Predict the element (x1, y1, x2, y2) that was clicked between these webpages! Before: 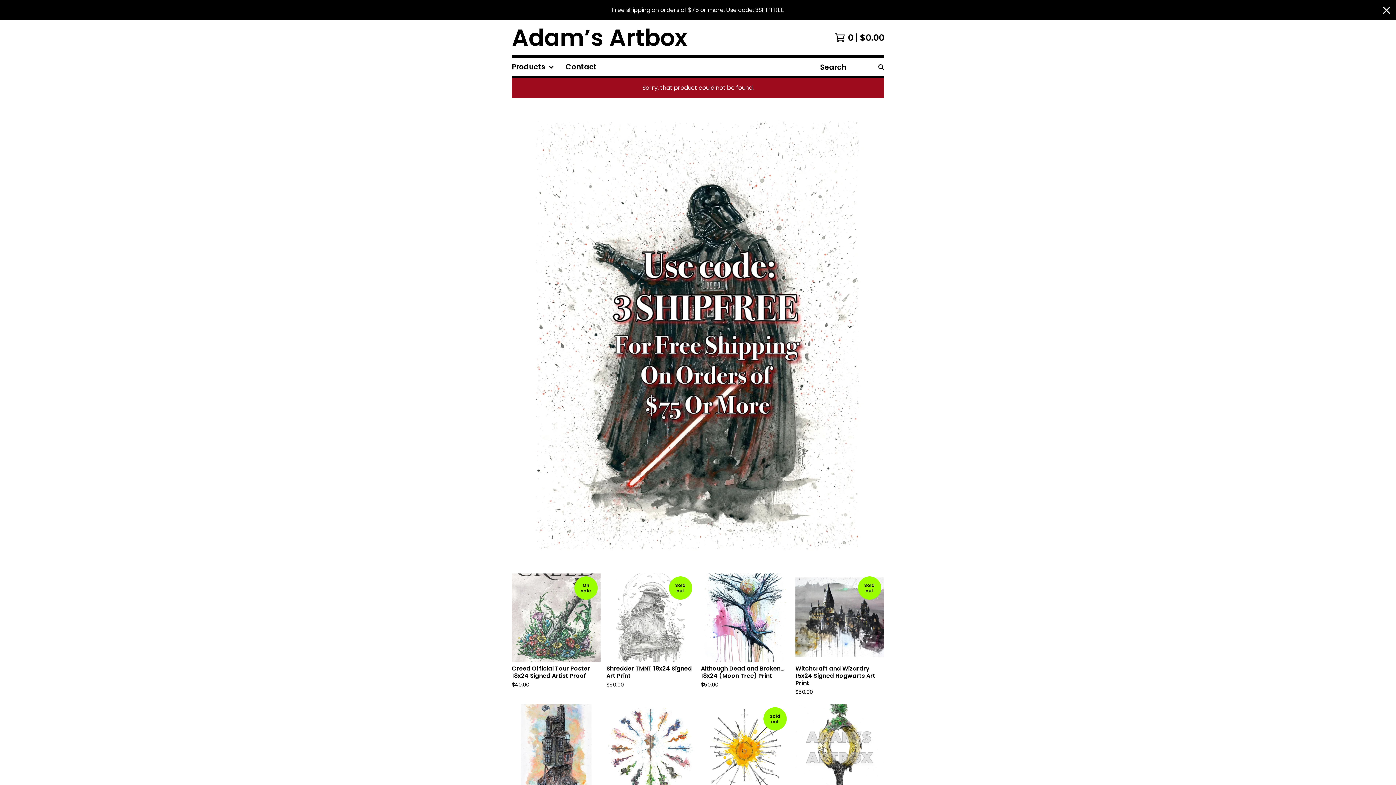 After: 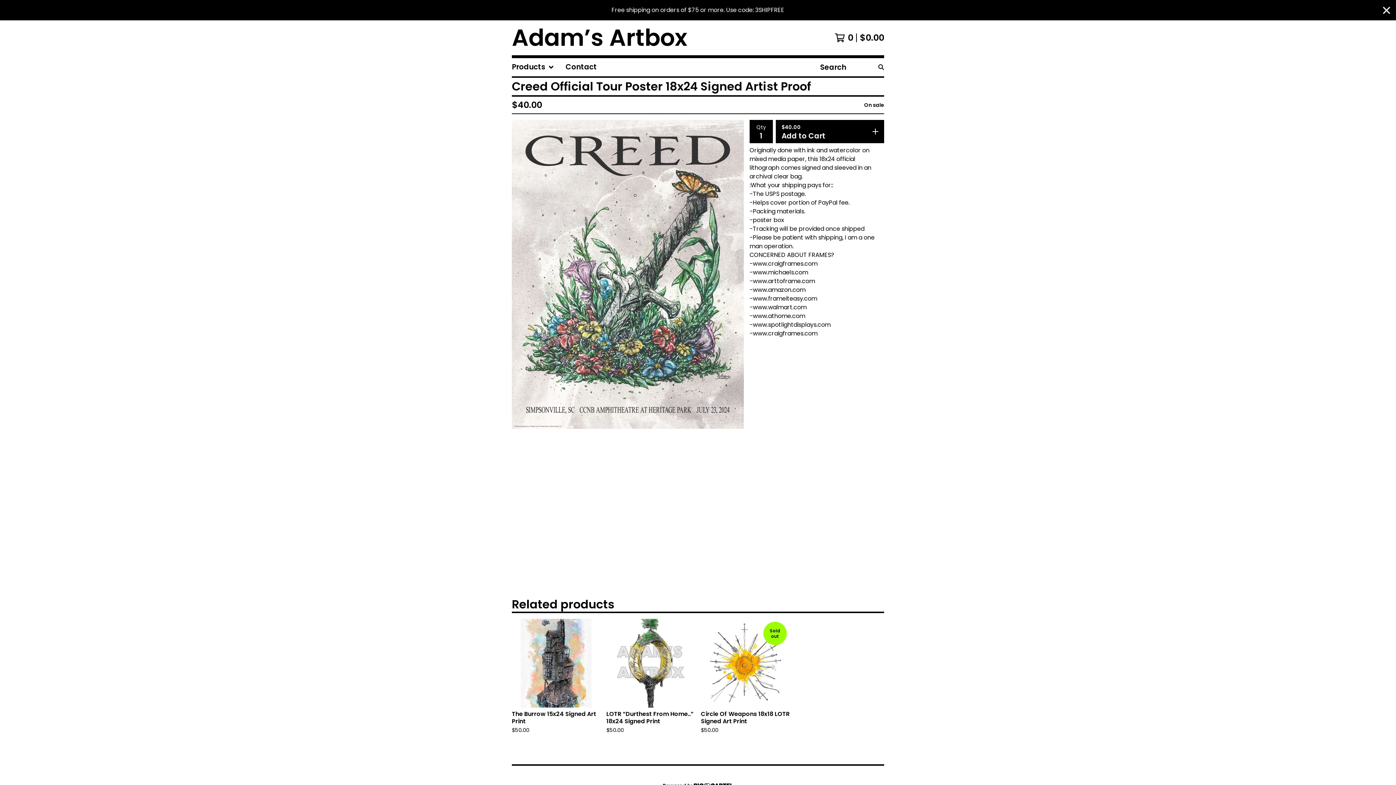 Action: label: On sale
Creed Official Tour Poster 18x24 Signed Artist Proof
$40.00 bbox: (509, 570, 603, 701)